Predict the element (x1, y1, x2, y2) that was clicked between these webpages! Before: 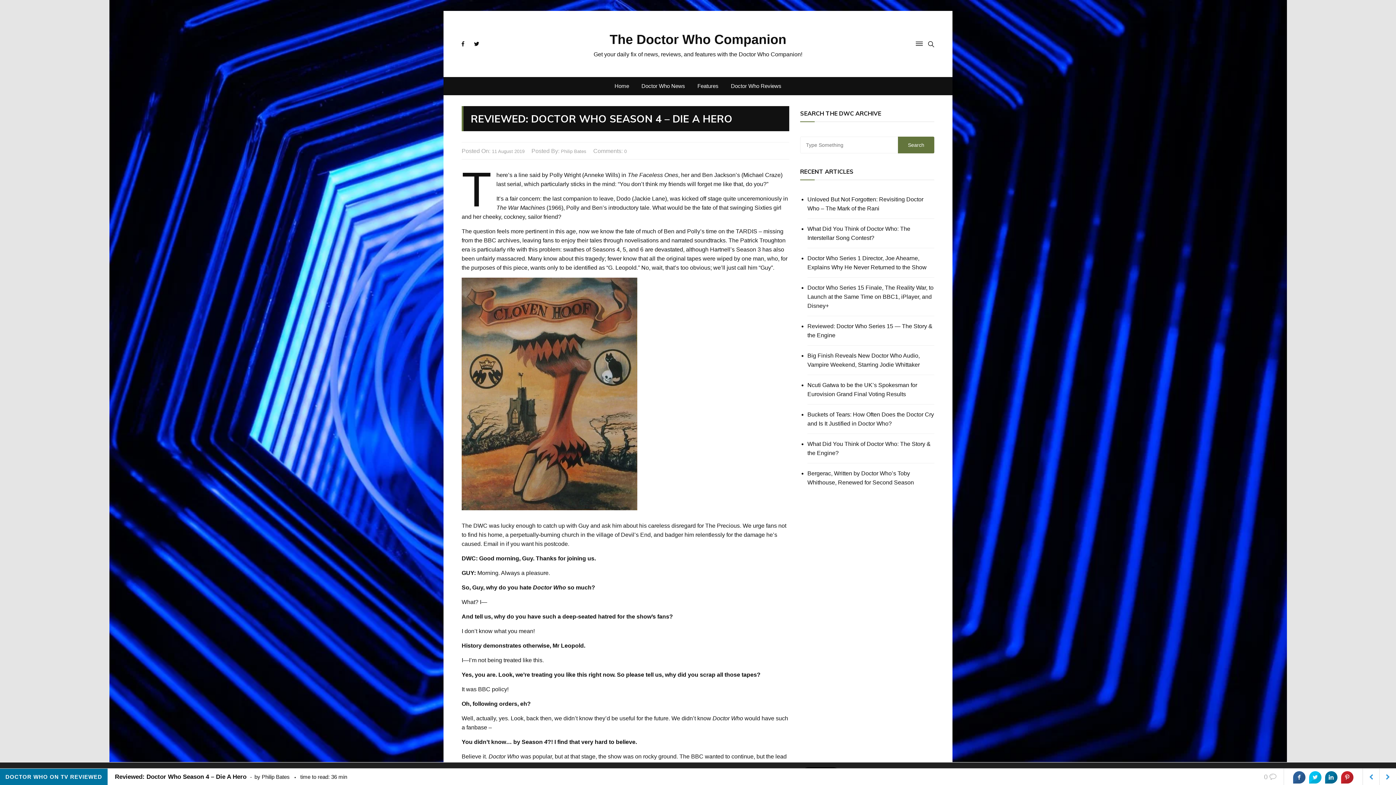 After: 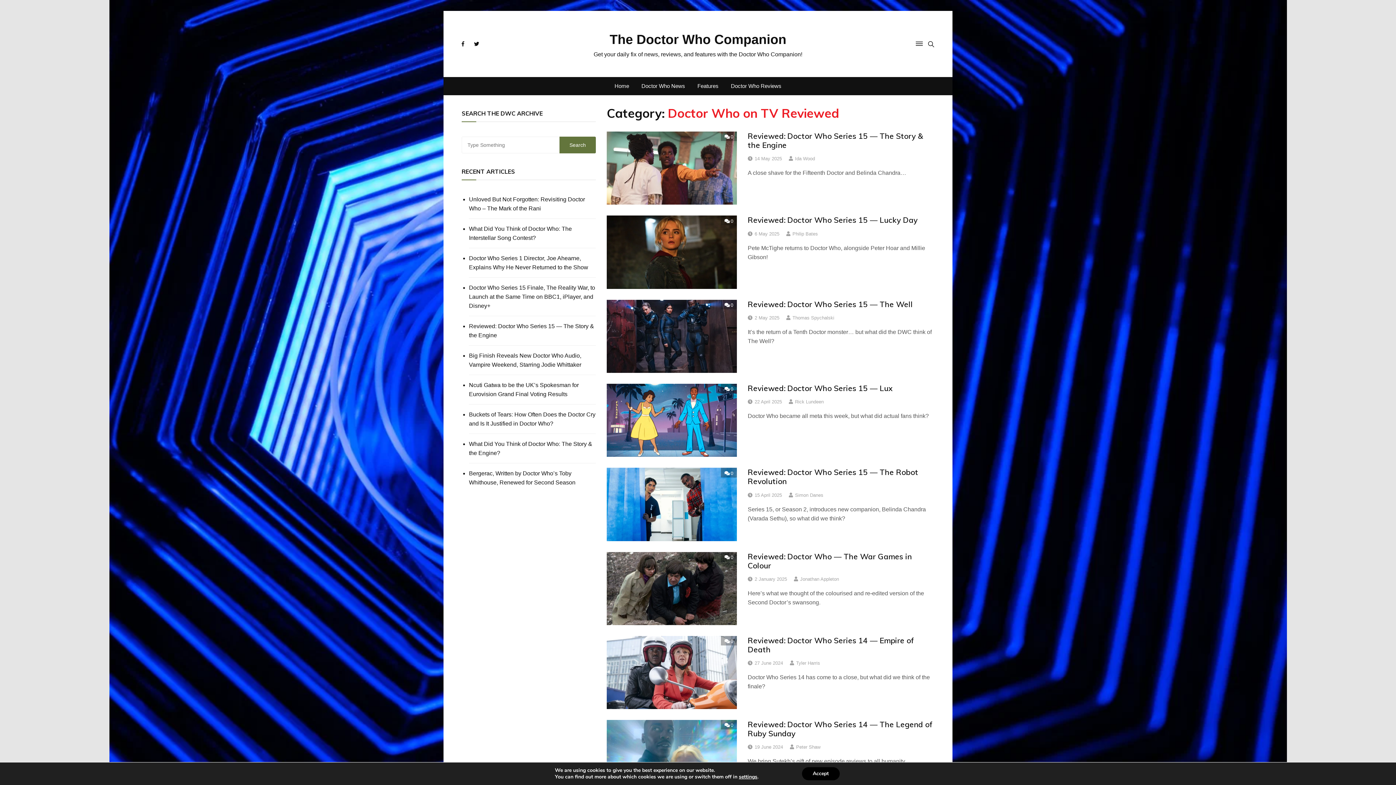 Action: bbox: (0, 769, 107, 785) label: DOCTOR WHO ON TV REVIEWED